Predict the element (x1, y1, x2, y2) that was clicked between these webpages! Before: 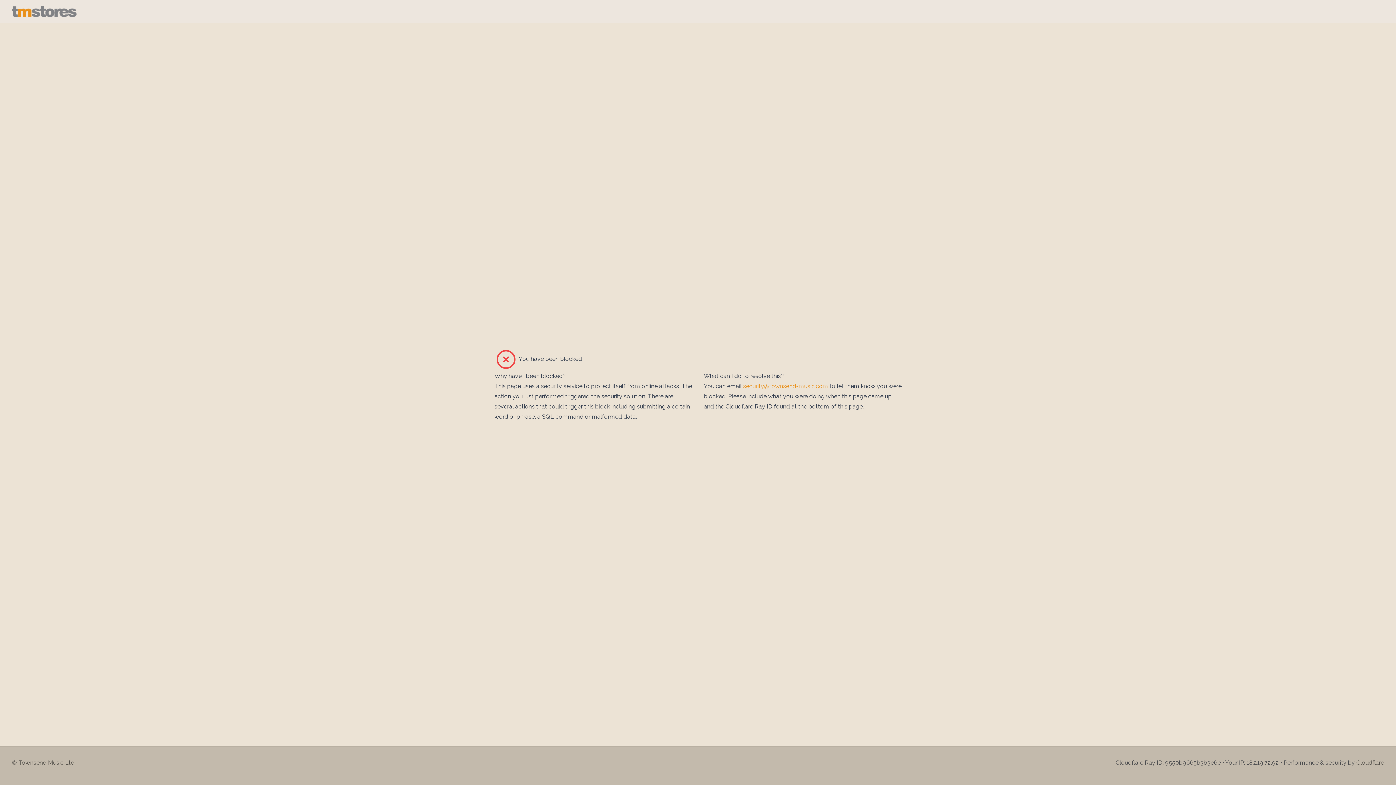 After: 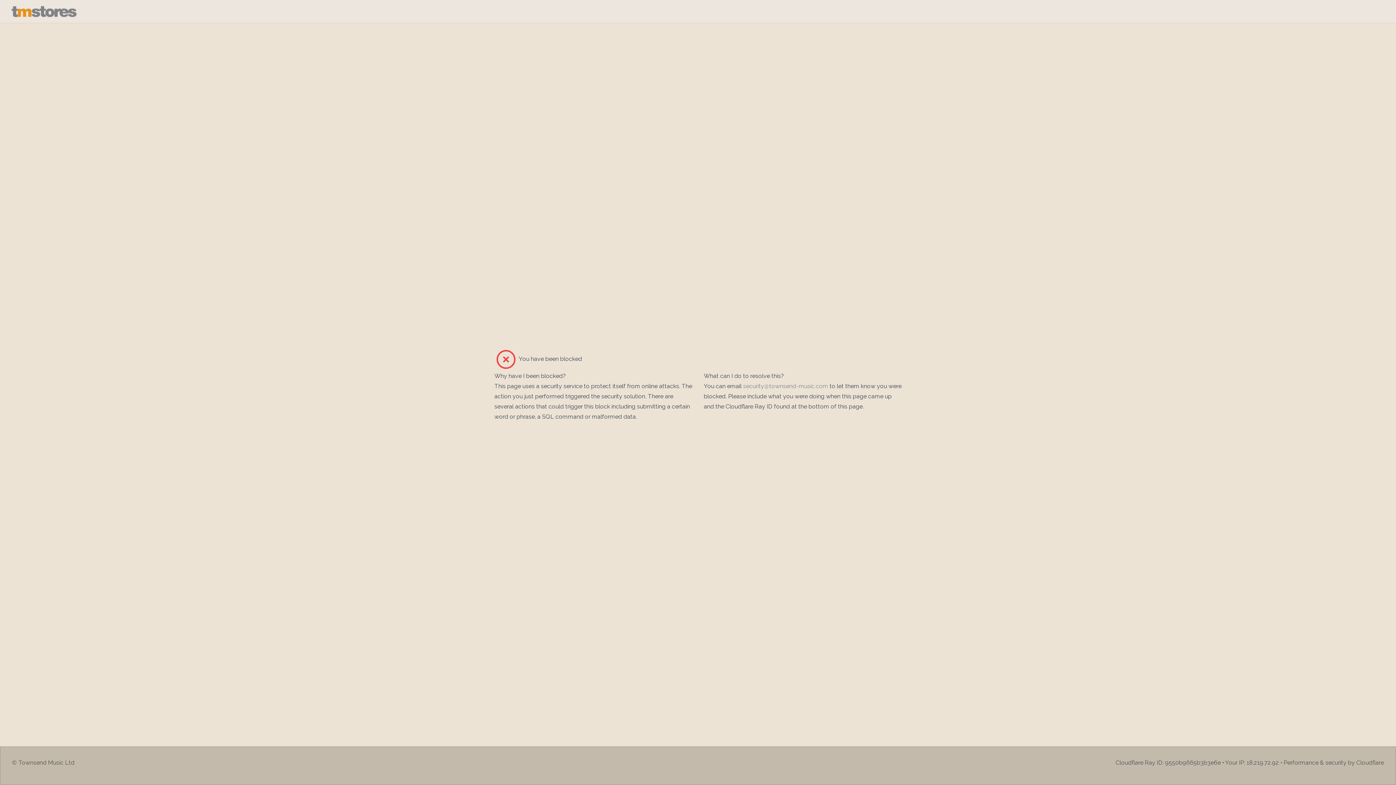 Action: bbox: (743, 382, 828, 389) label: security@townsend-music.com